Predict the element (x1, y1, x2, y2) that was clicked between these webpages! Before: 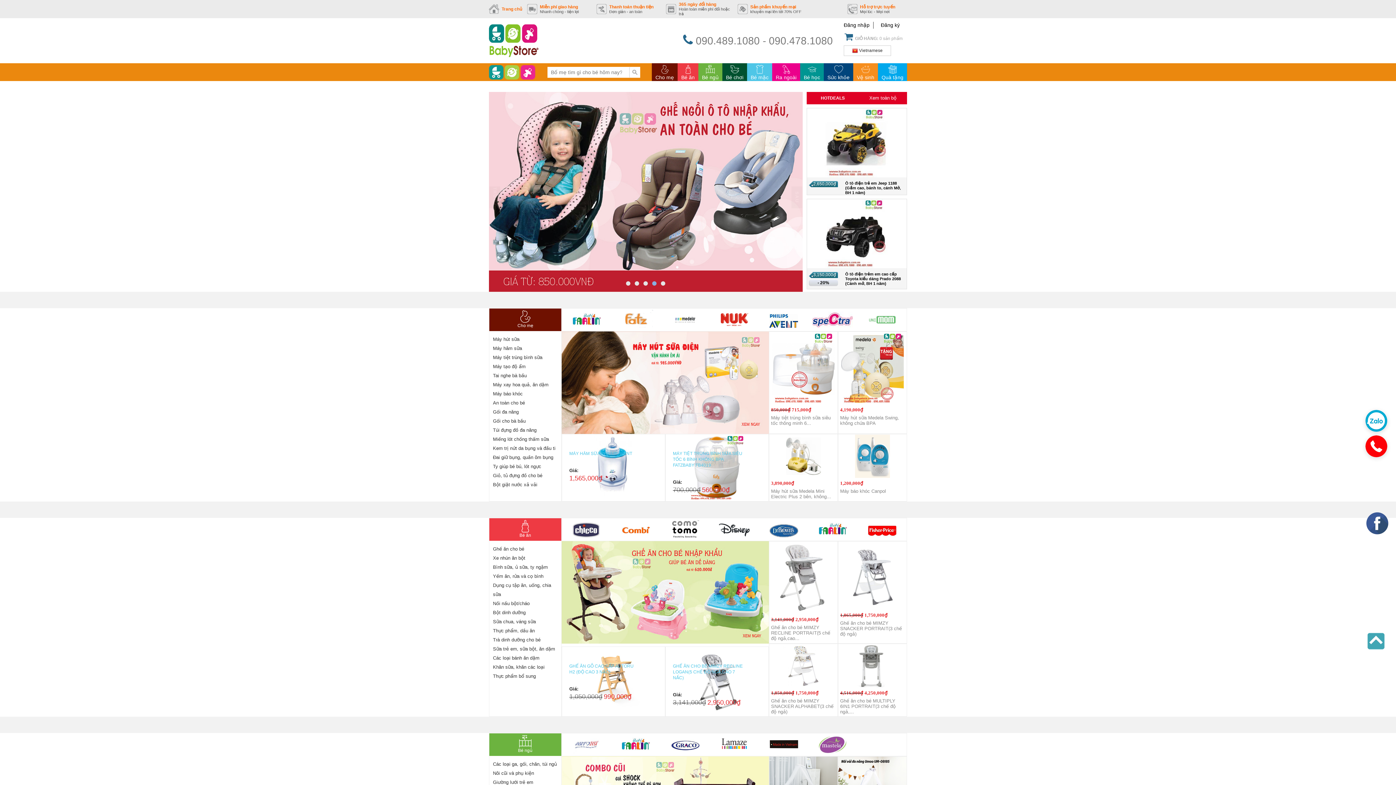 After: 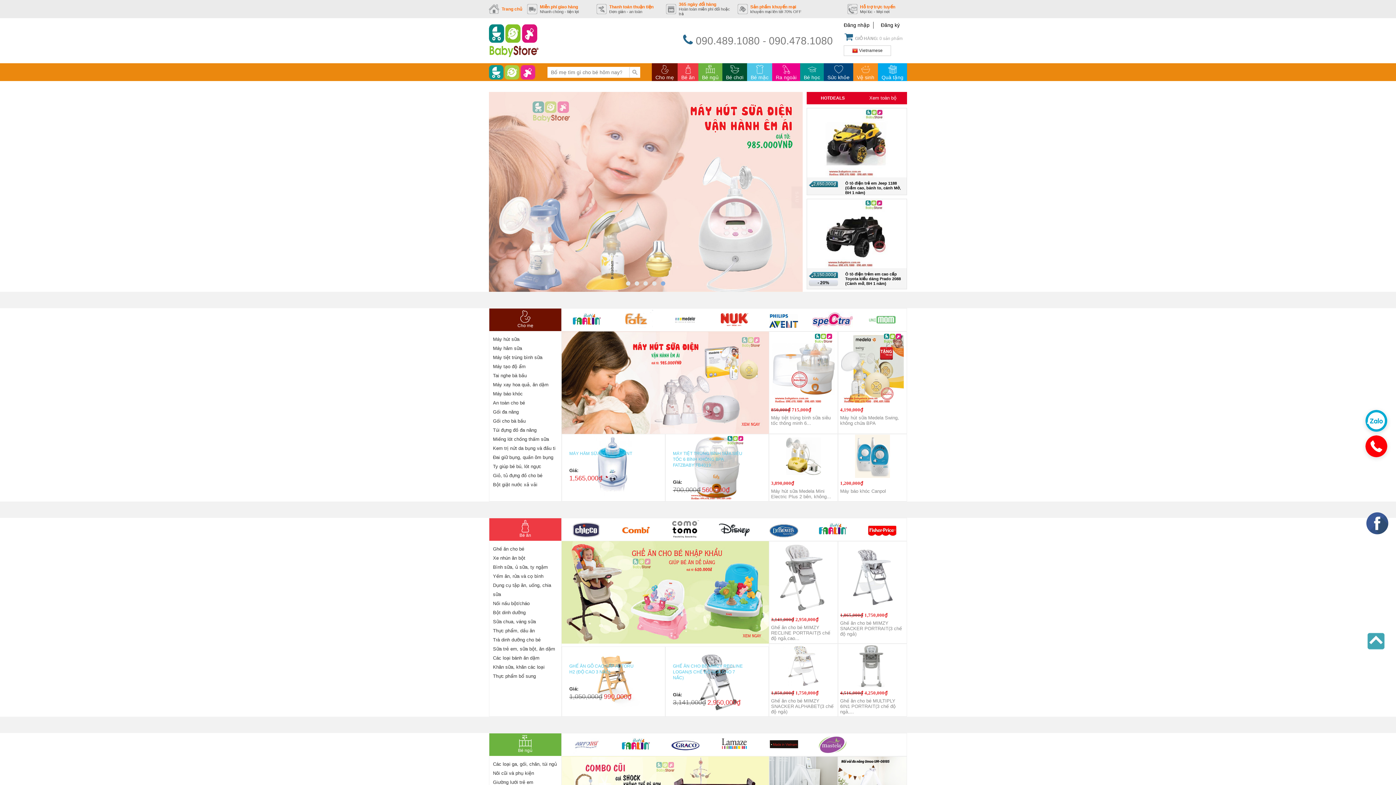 Action: bbox: (1365, 443, 1387, 448)